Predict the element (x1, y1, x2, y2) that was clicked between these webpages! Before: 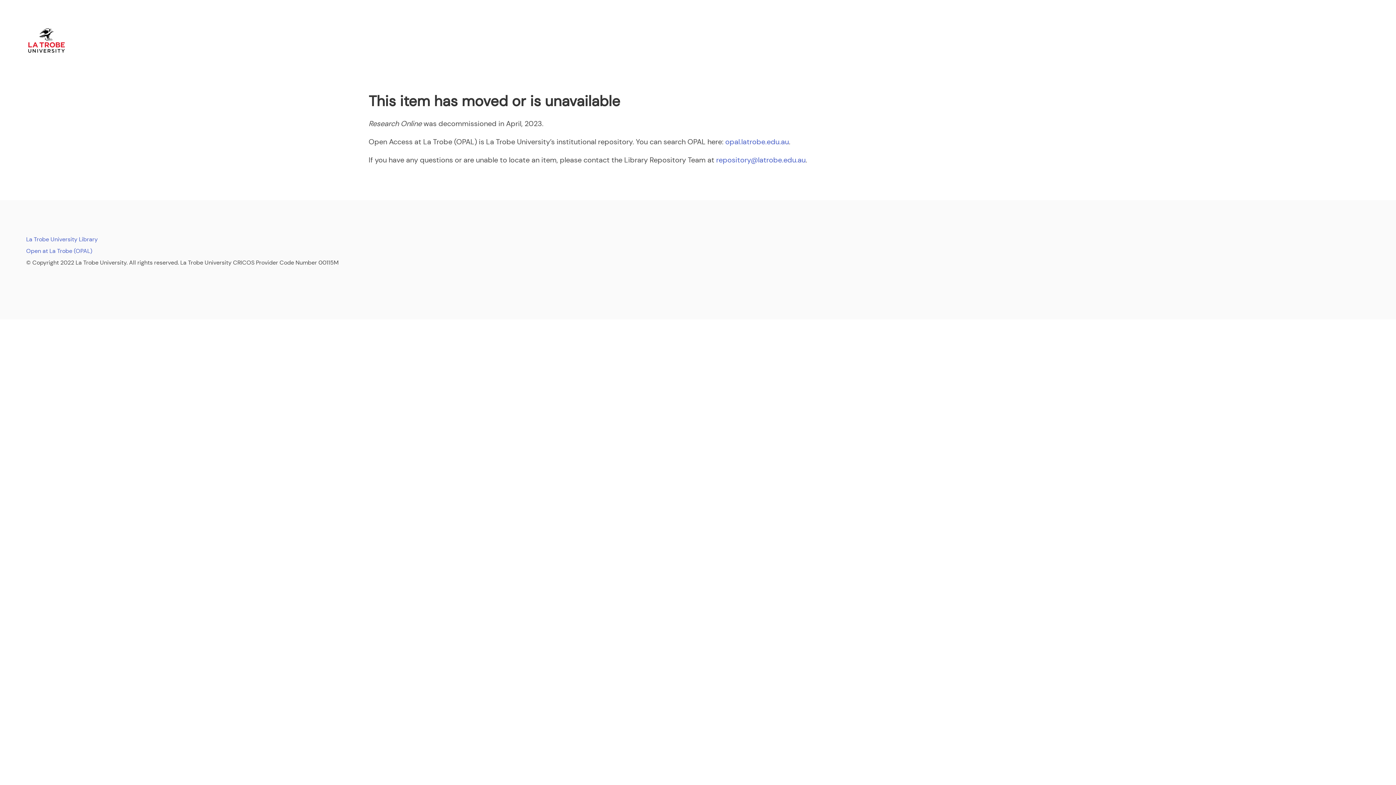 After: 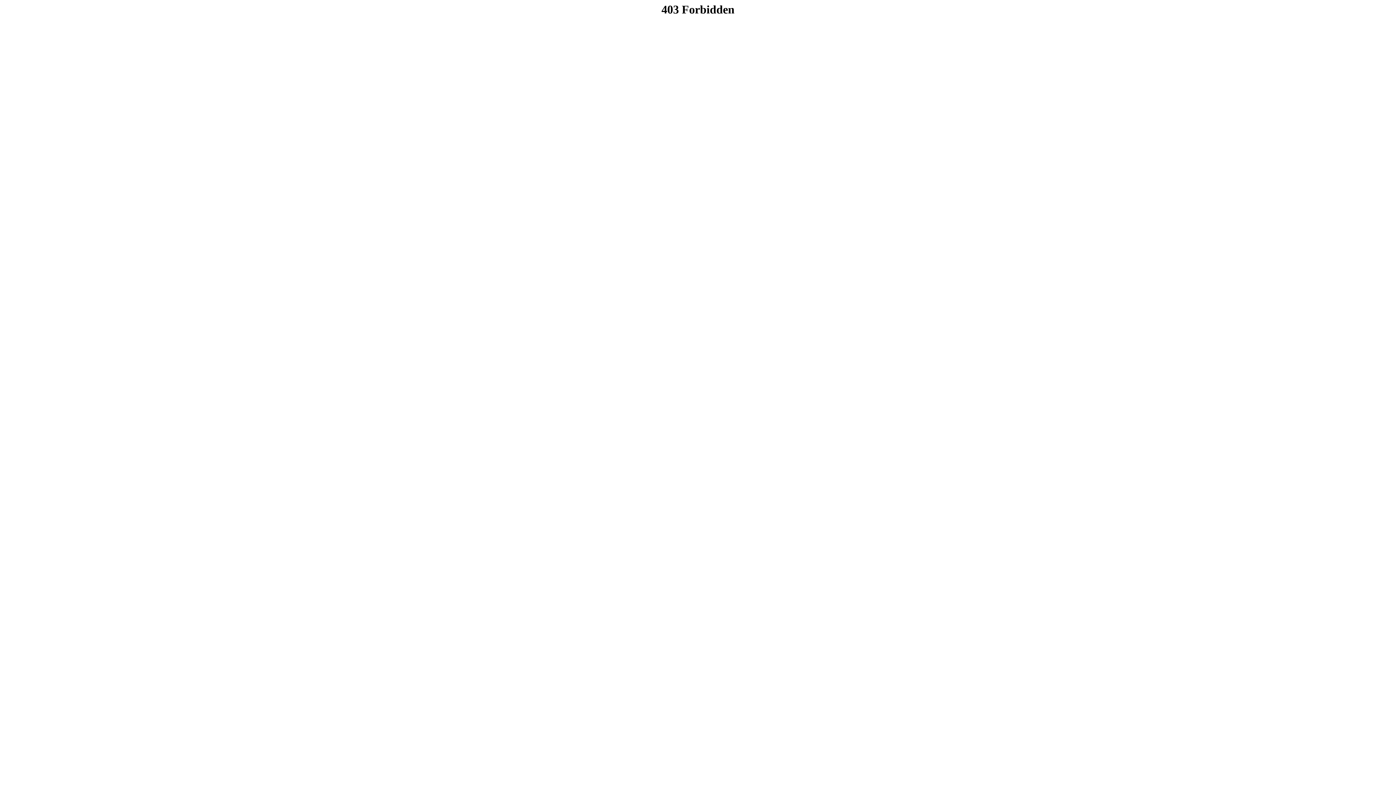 Action: bbox: (26, 247, 92, 254) label: Open at La Trobe (OPAL)